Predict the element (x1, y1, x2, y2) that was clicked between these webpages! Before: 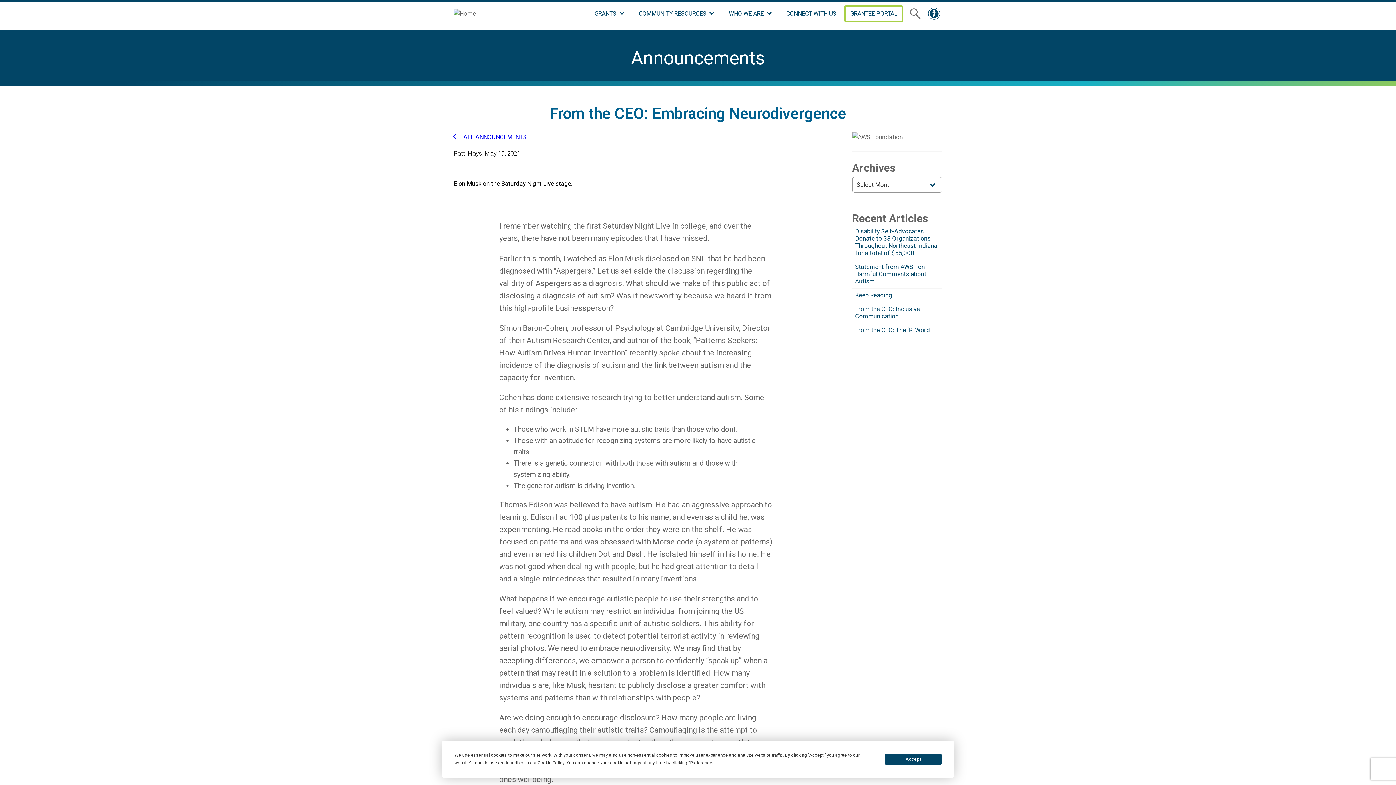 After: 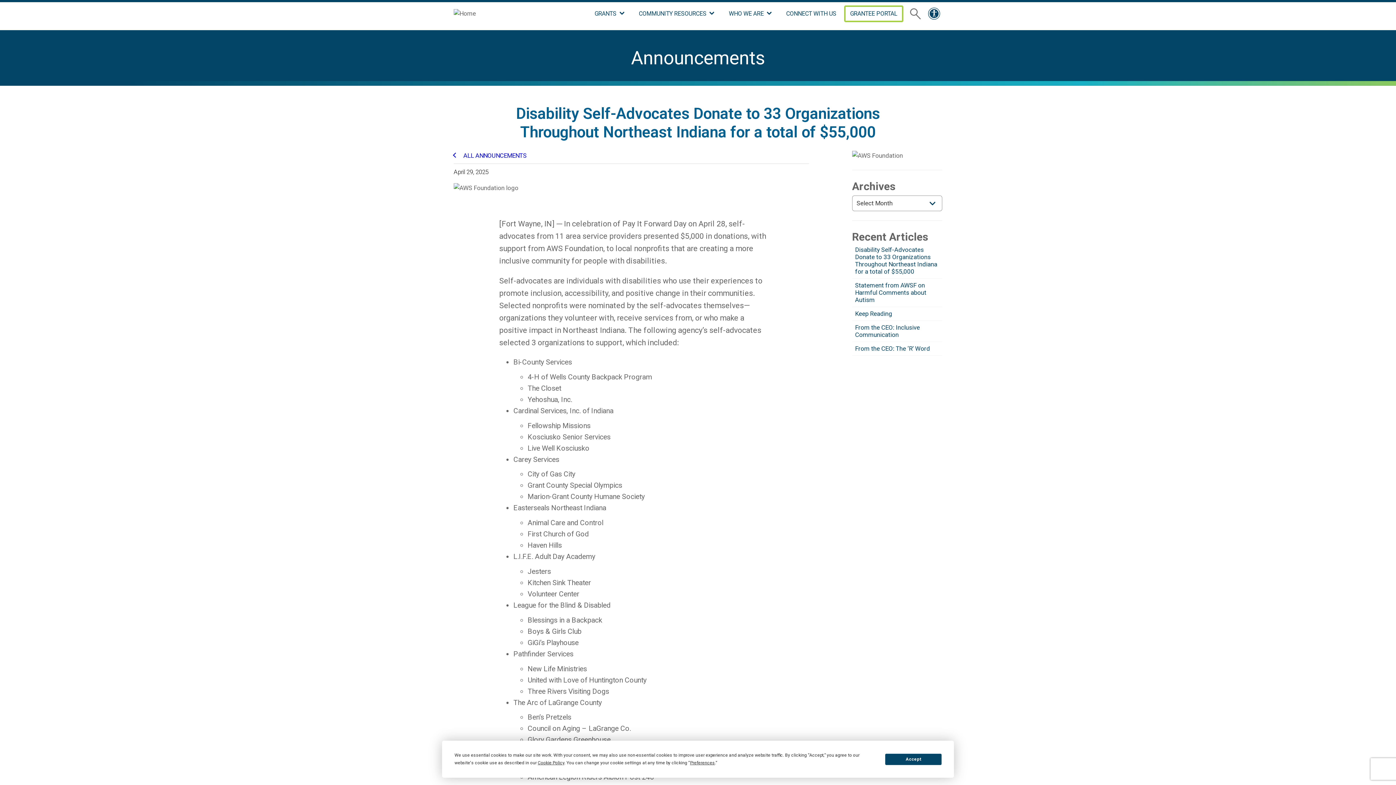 Action: bbox: (855, 227, 937, 256) label: Disability Self-Advocates Donate to 33 Organizations Throughout Northeast Indiana for a total of $55,000